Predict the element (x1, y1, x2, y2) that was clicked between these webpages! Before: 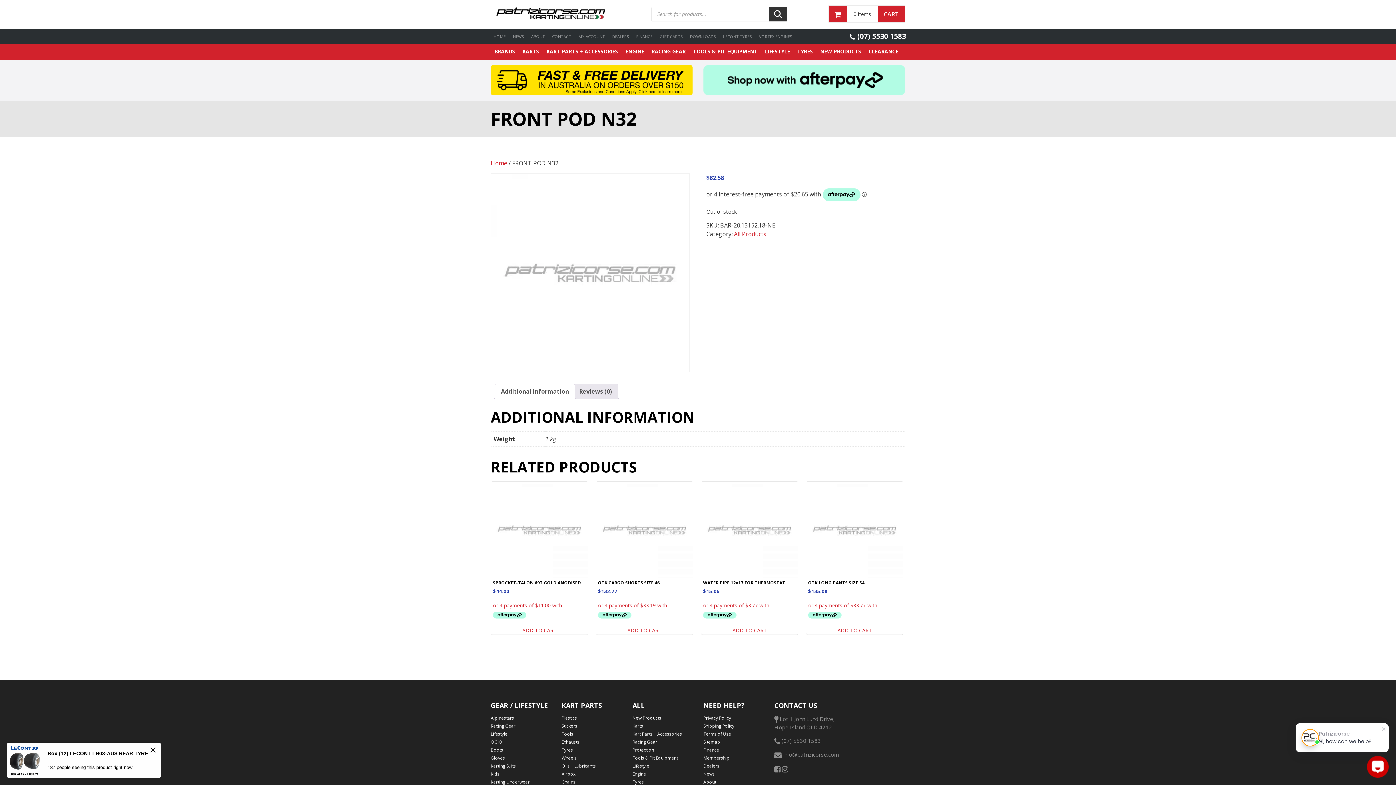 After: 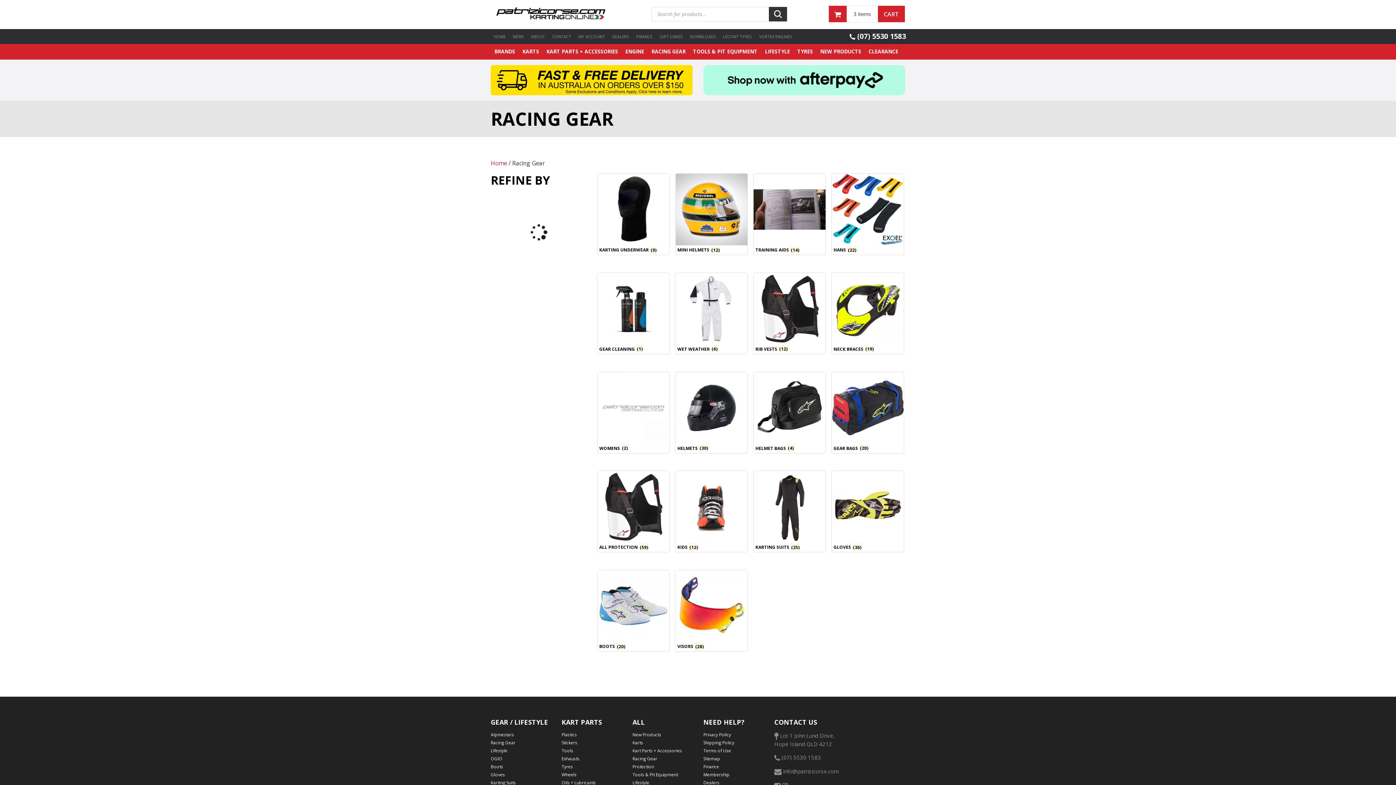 Action: bbox: (648, 43, 689, 59) label: RACING GEAR